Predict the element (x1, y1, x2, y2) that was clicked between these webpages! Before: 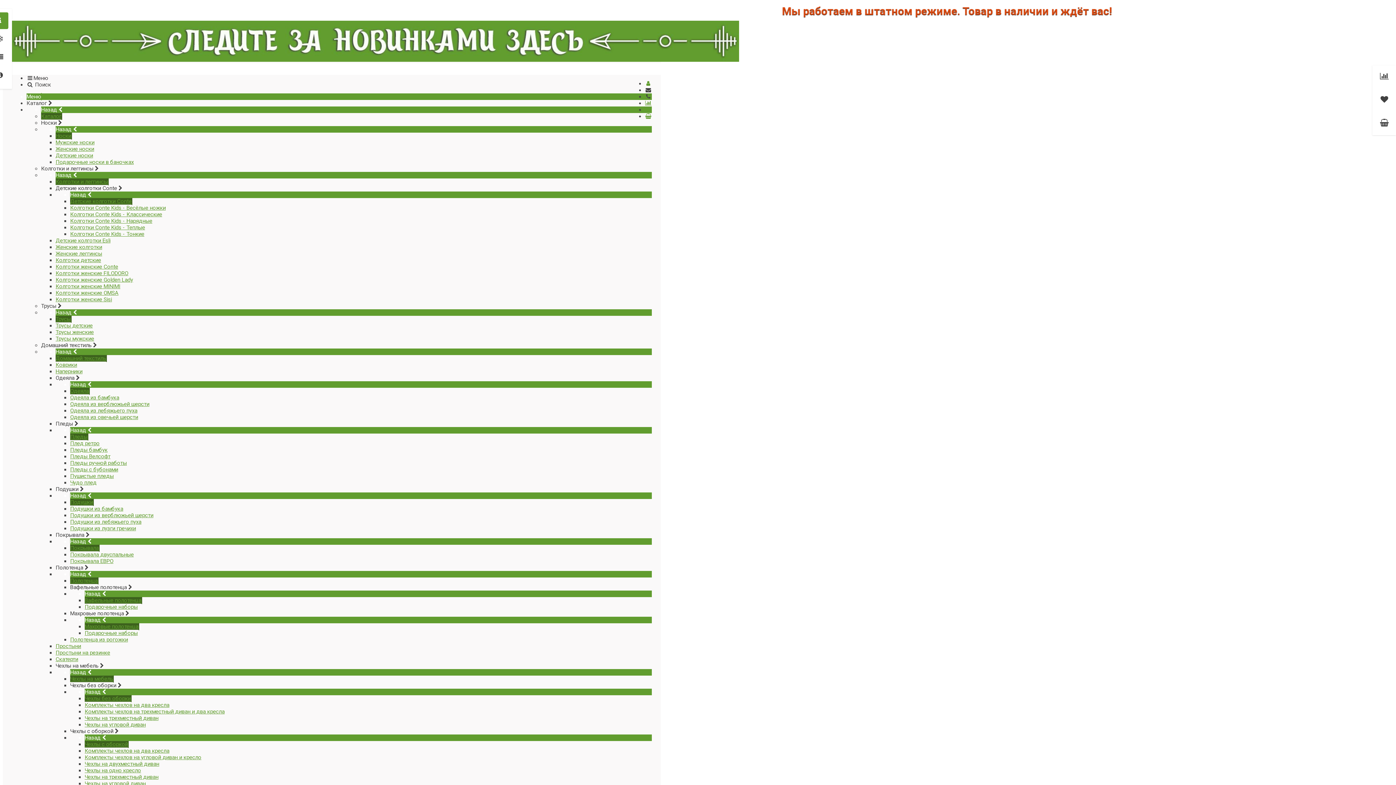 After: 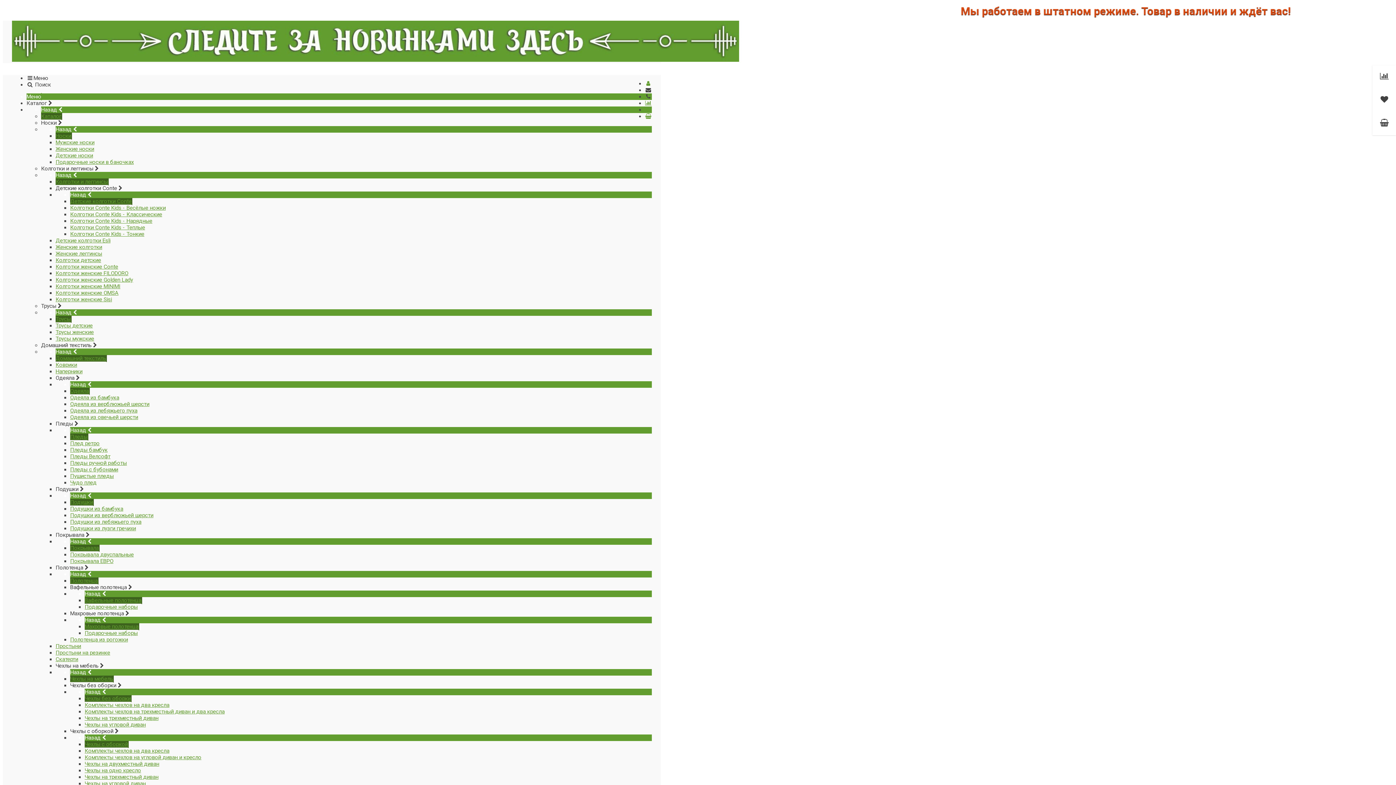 Action: label: Женские носки bbox: (55, 145, 94, 152)